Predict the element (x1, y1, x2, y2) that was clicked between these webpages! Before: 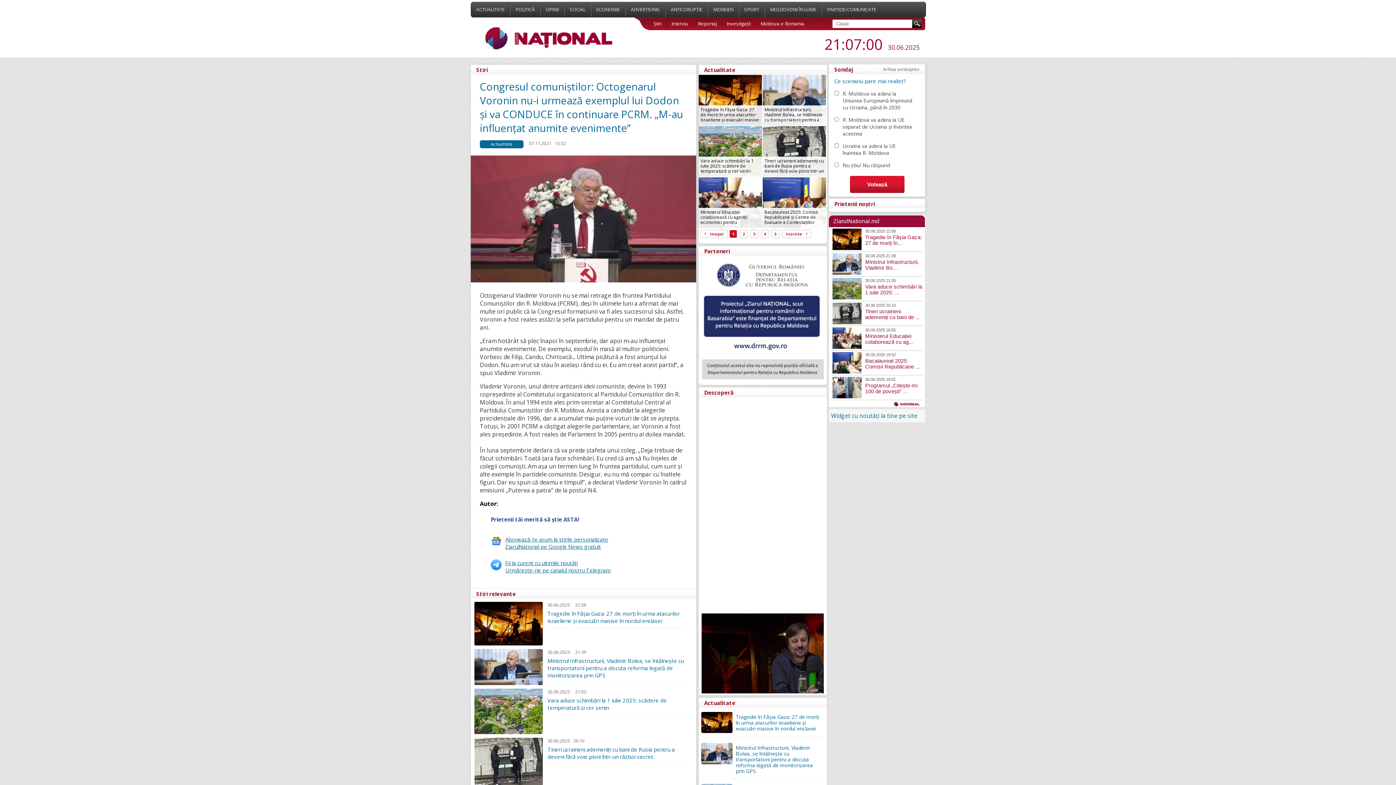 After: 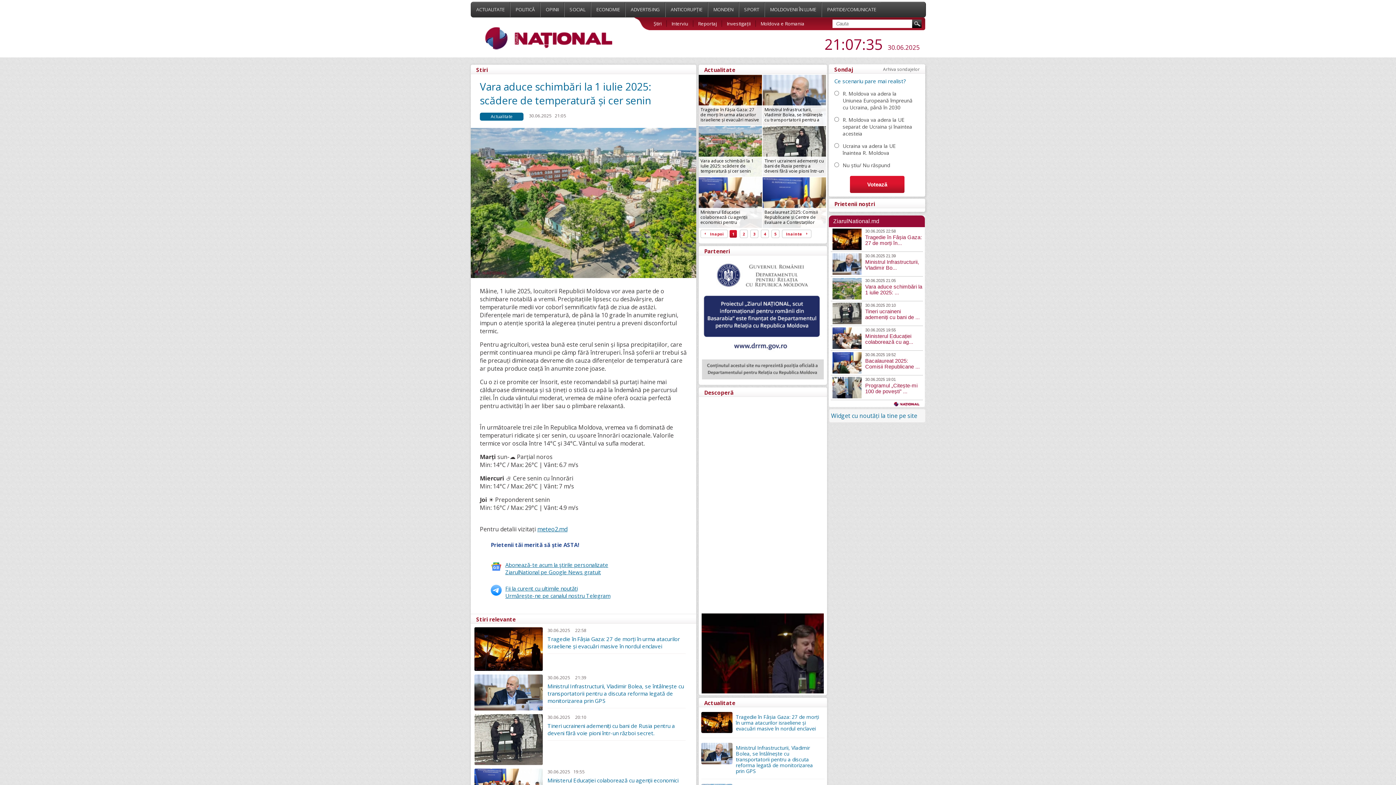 Action: bbox: (547, 697, 685, 711) label: Vara aduce schimbări la 1 iulie 2025: scădere de temperatură și cer senin